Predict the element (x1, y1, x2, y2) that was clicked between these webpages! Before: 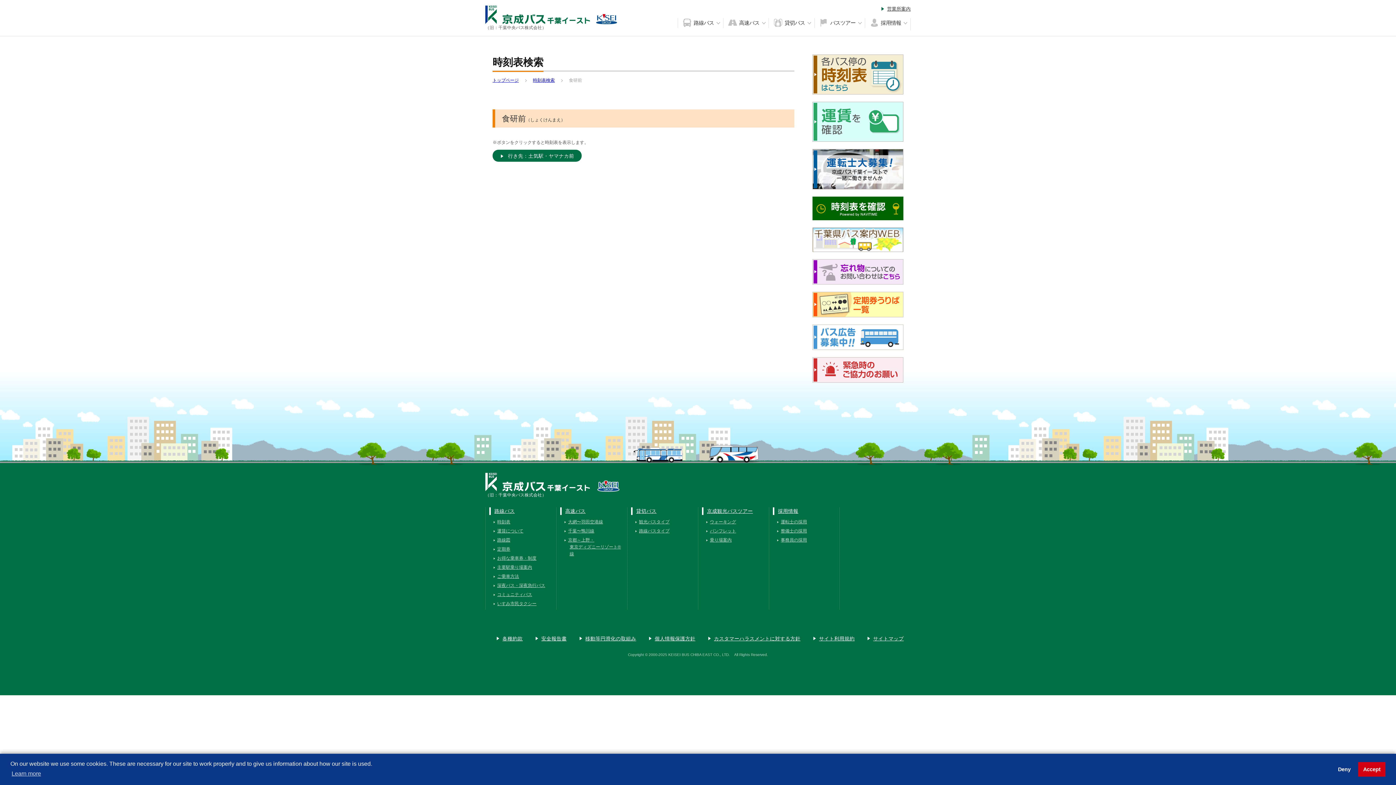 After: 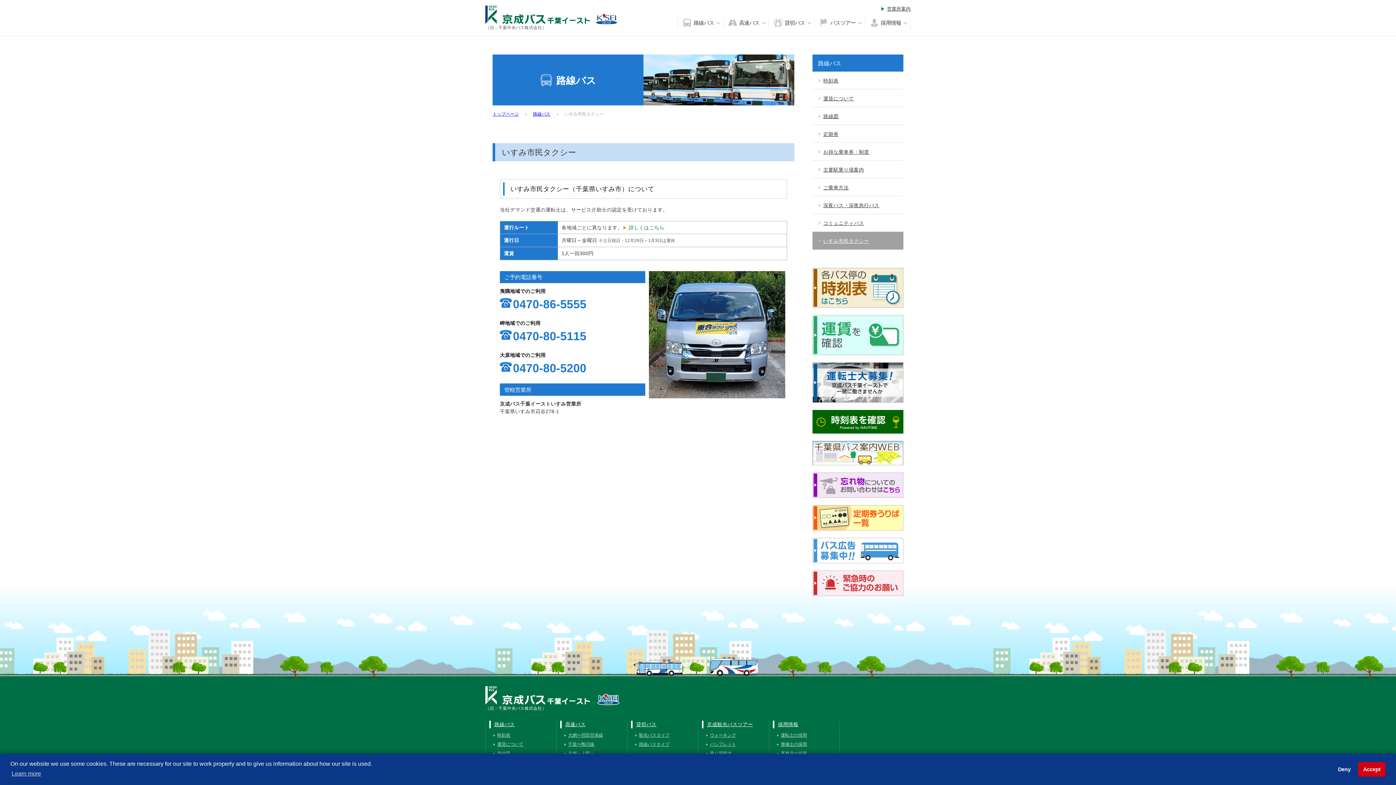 Action: label: いすみ市民タクシー bbox: (496, 601, 536, 606)